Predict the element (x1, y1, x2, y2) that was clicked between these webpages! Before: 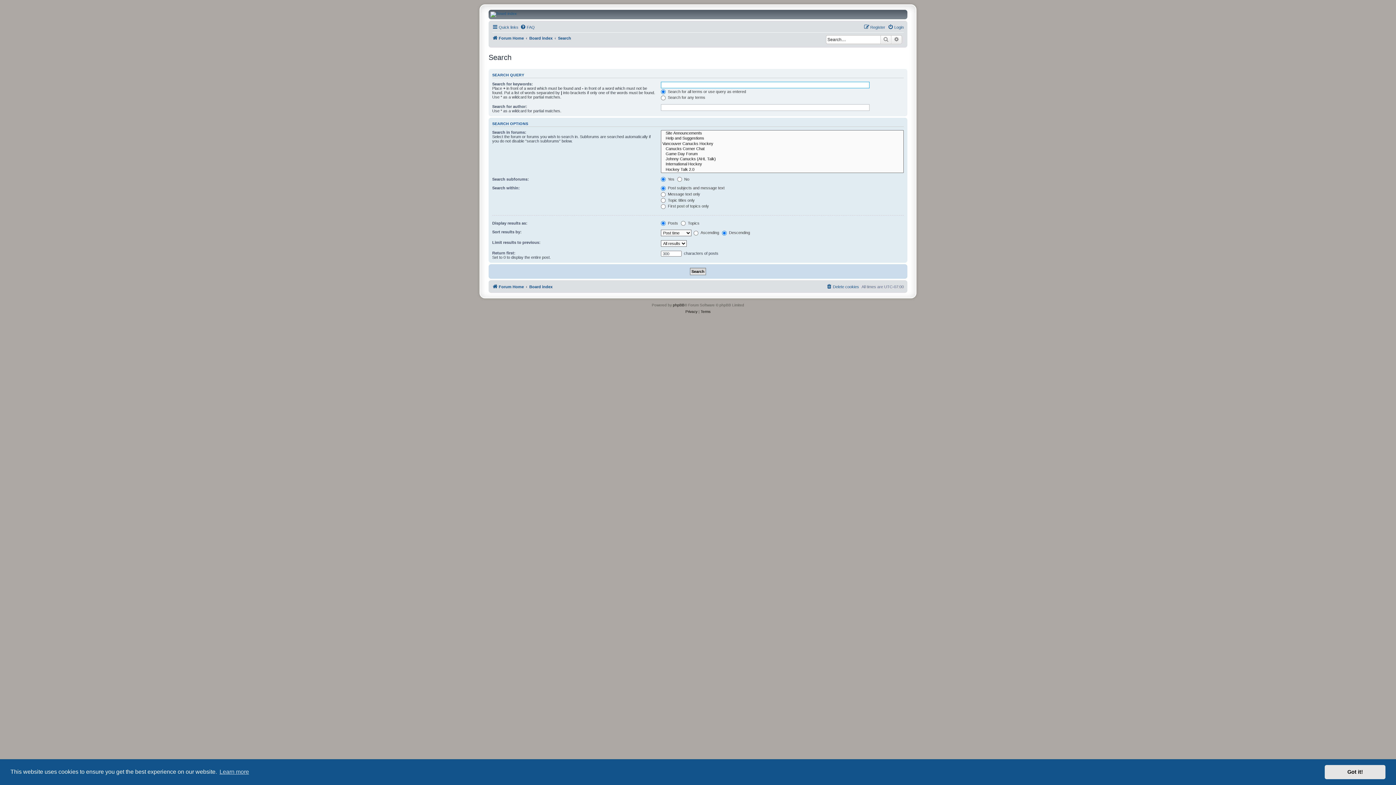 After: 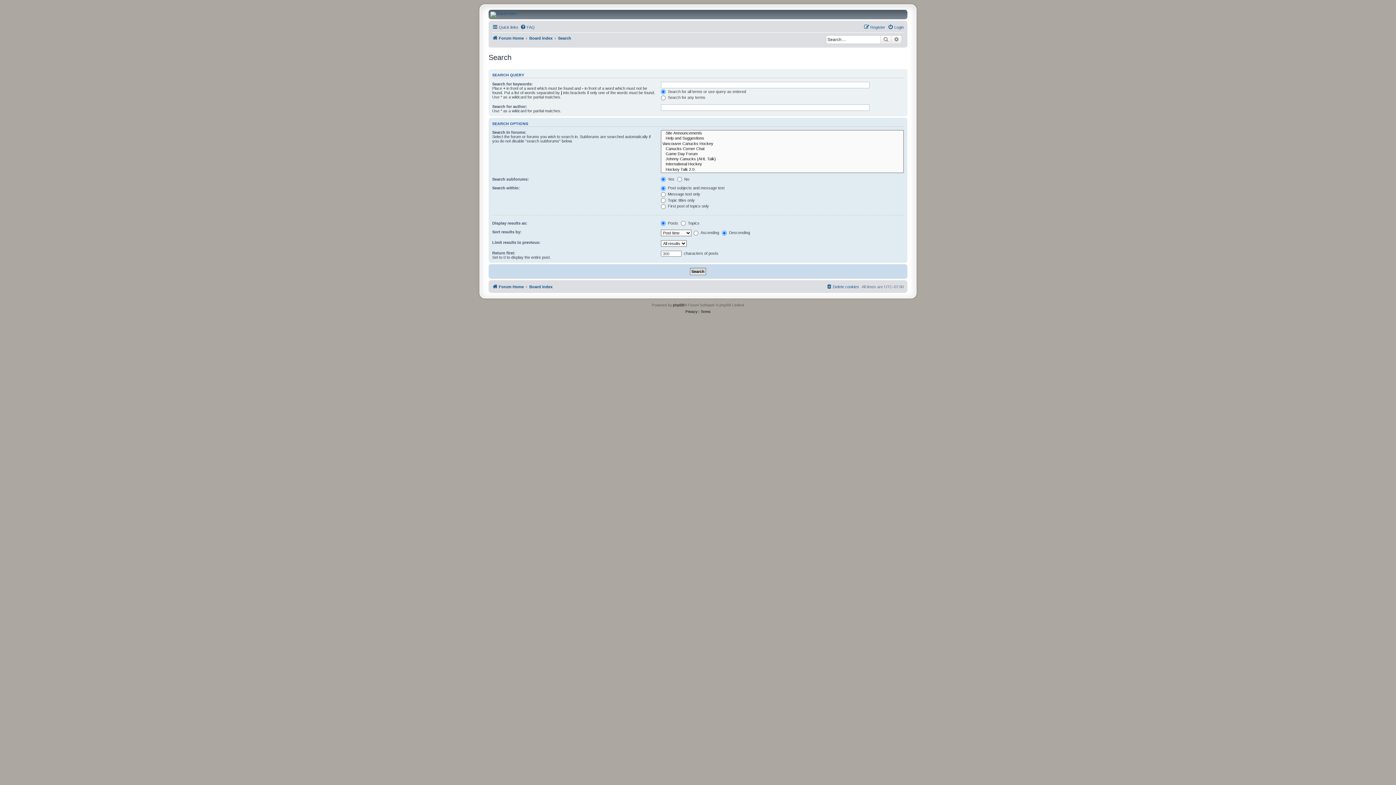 Action: bbox: (1325, 765, 1385, 779) label: dismiss cookie message